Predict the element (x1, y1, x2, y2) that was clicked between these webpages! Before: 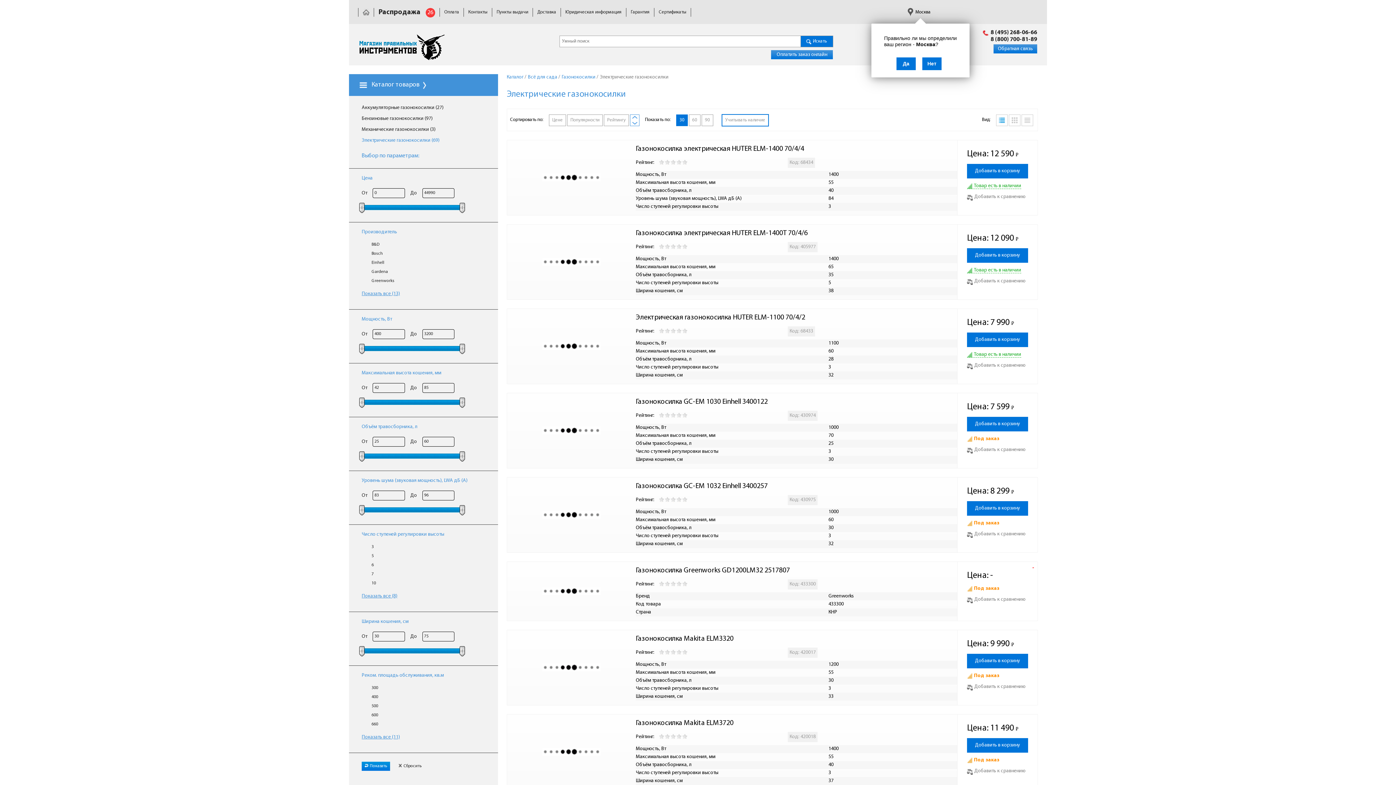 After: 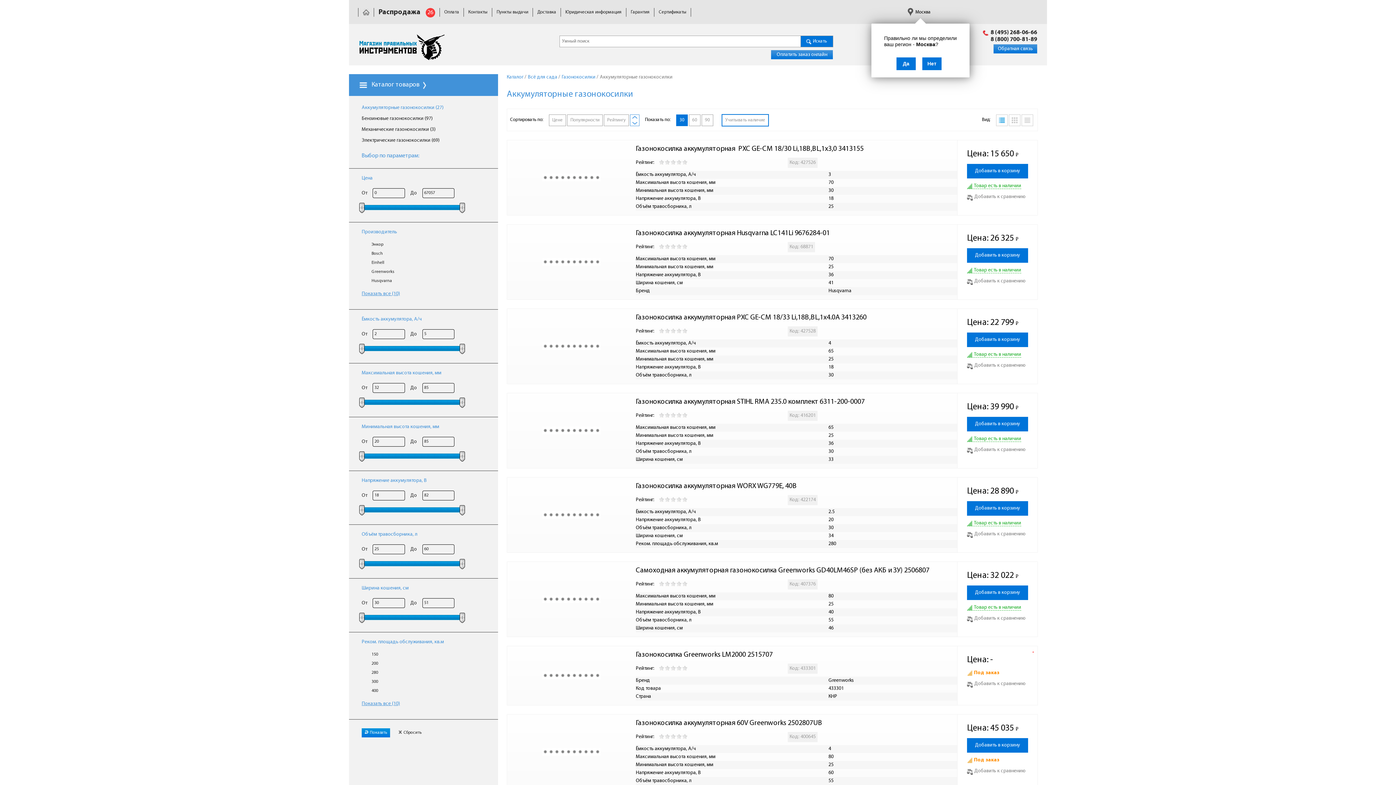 Action: label: Аккумуляторные газонокосилки (27) bbox: (361, 105, 443, 110)